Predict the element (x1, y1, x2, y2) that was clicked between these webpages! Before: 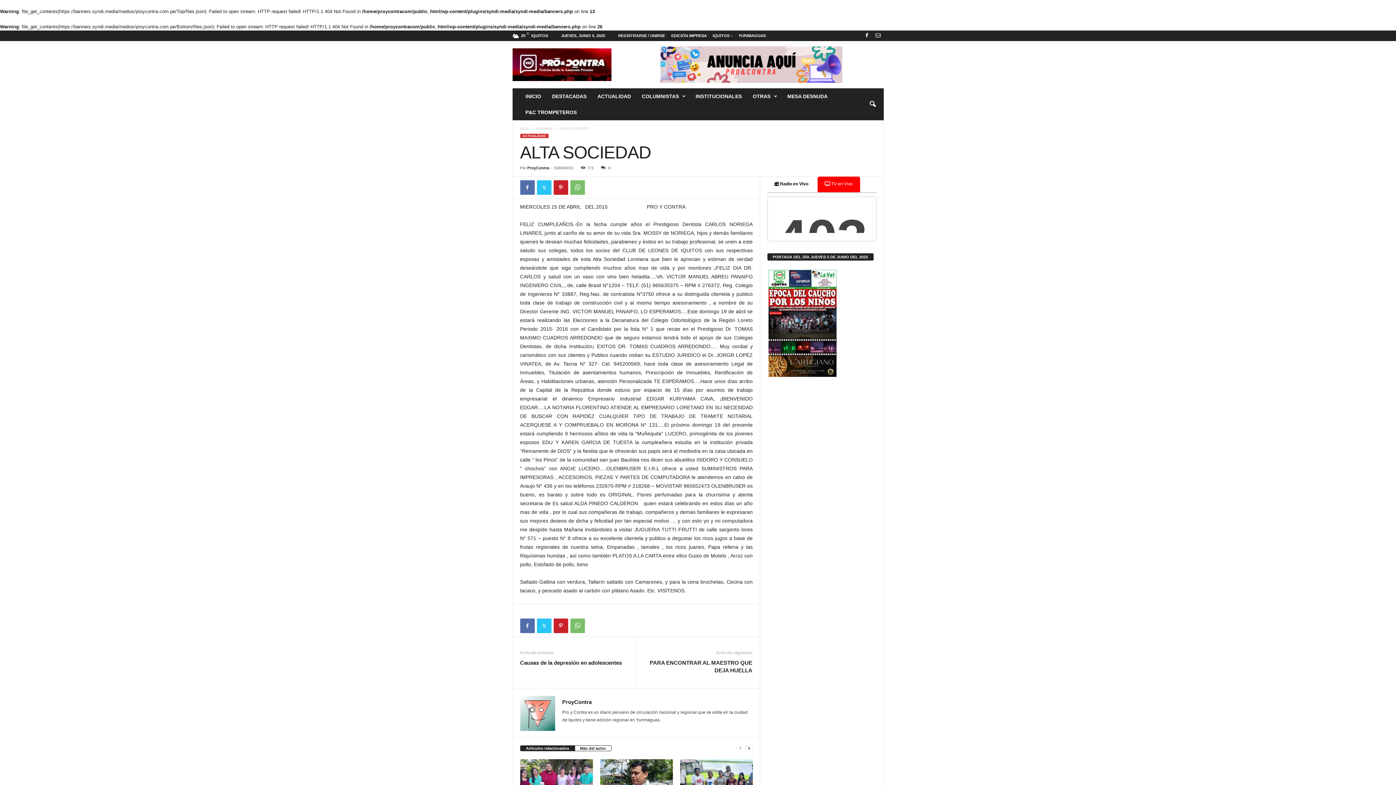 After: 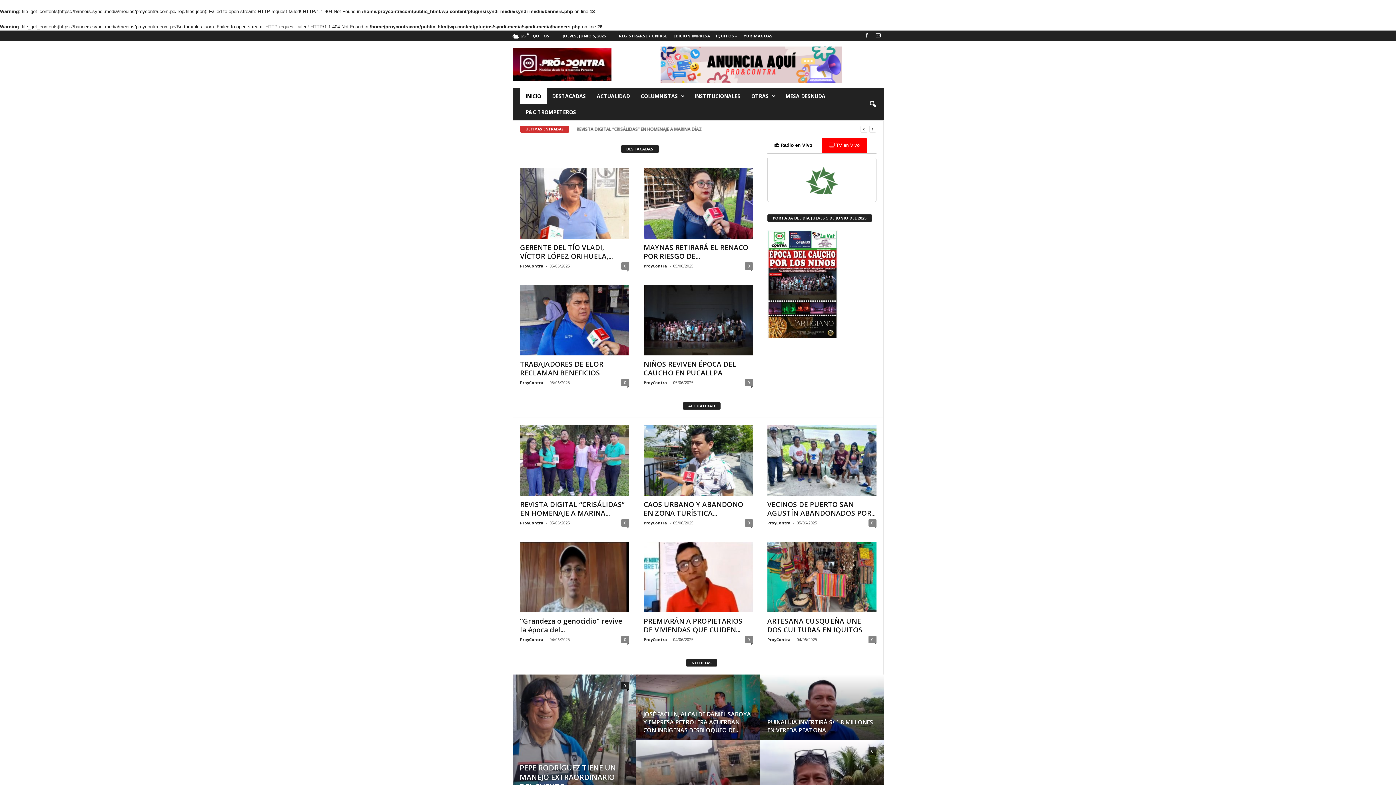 Action: label: Inicio bbox: (520, 126, 528, 130)